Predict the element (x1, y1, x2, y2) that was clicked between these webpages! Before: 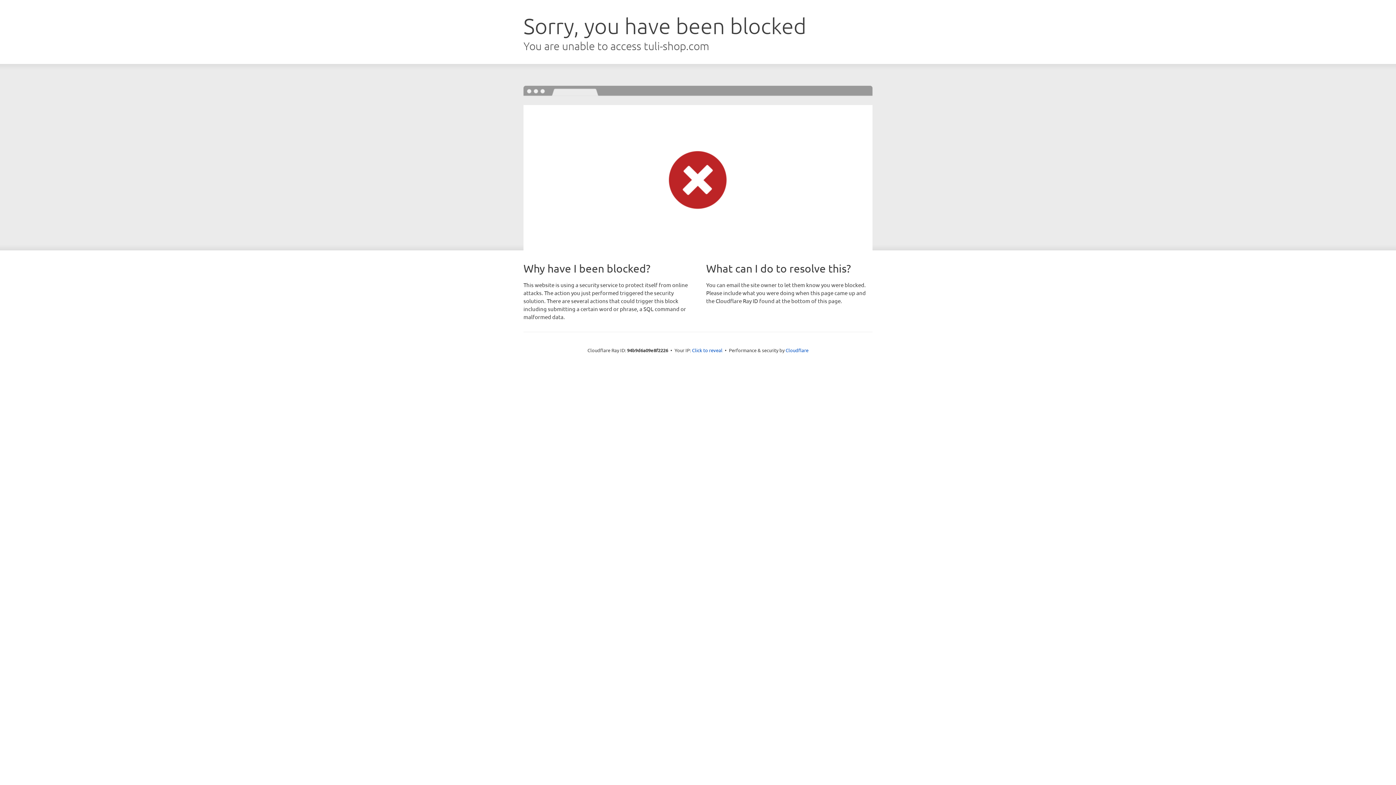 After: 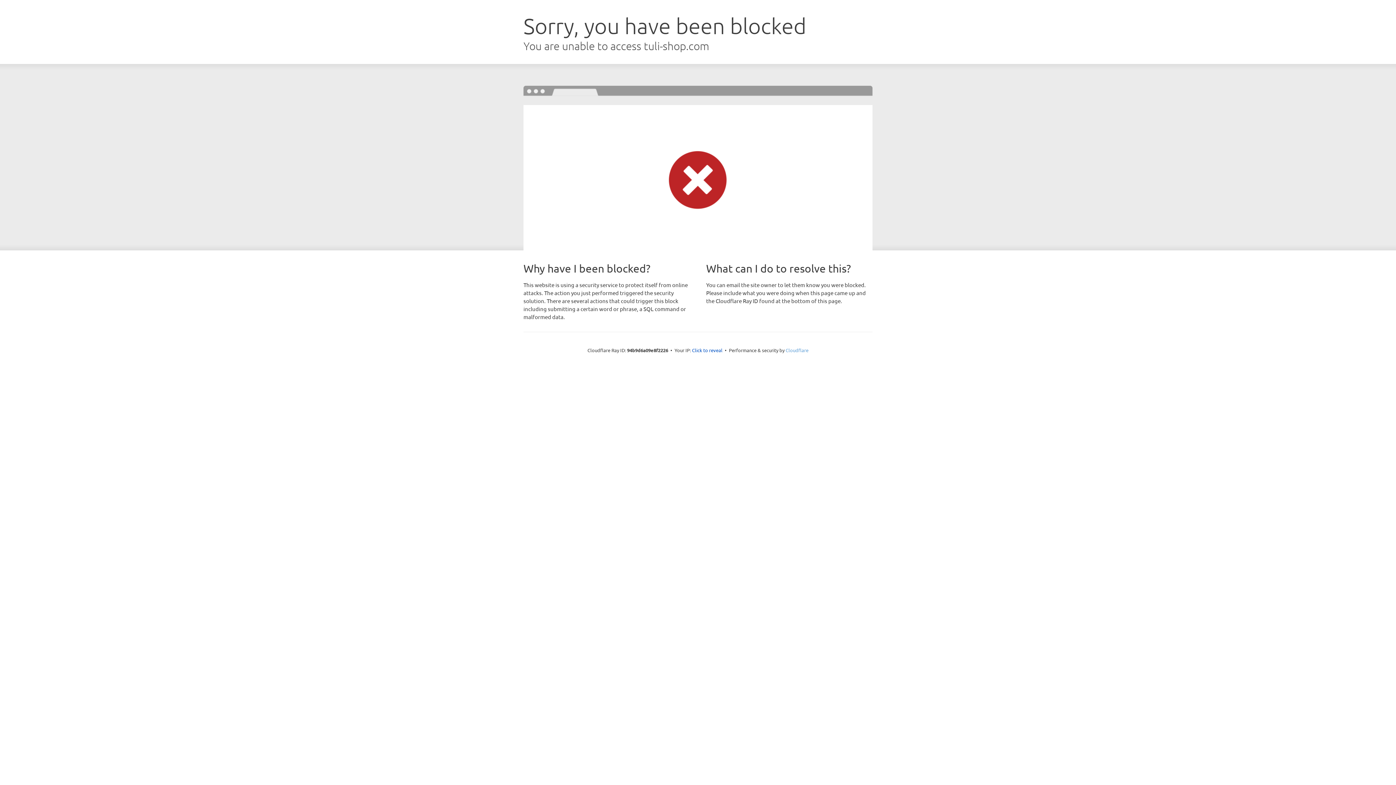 Action: label: Cloudflare bbox: (785, 347, 808, 353)